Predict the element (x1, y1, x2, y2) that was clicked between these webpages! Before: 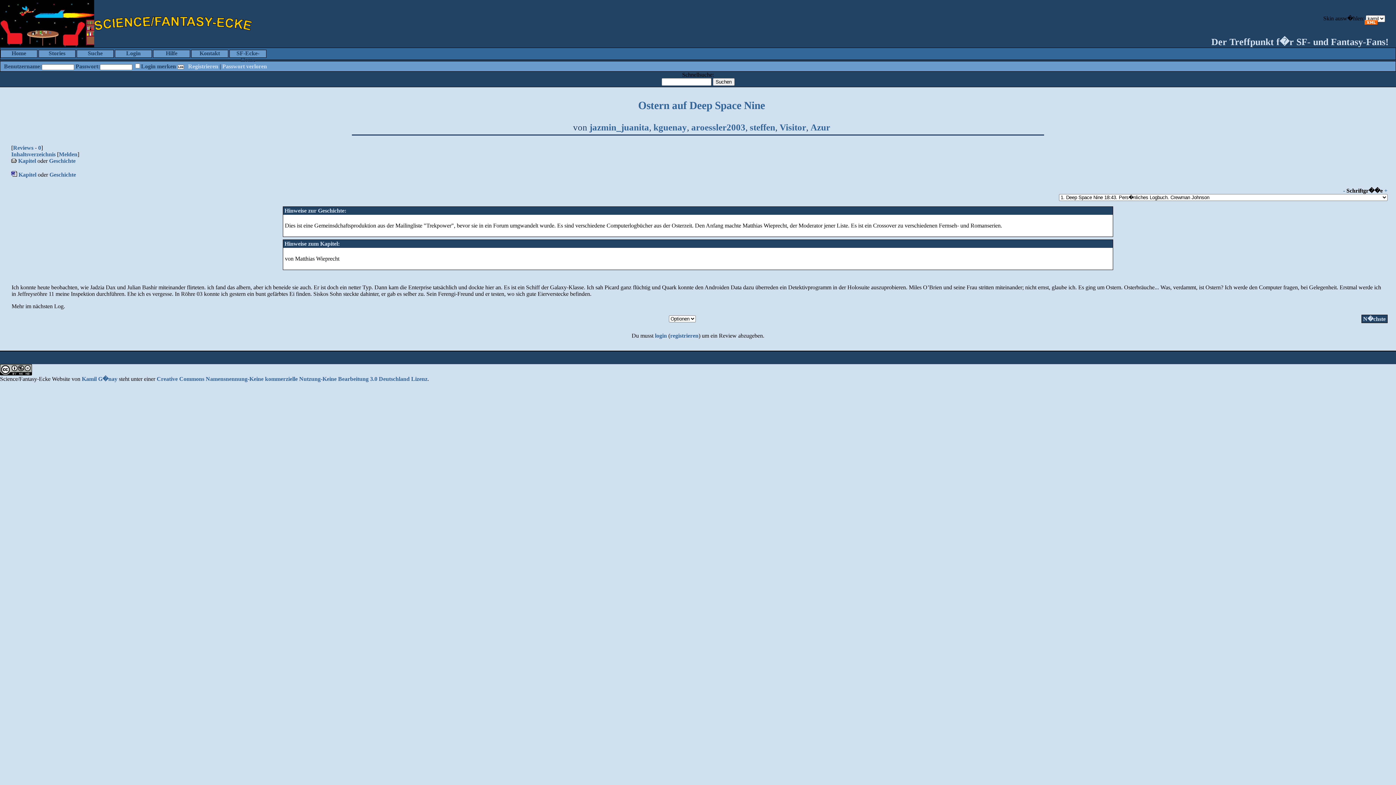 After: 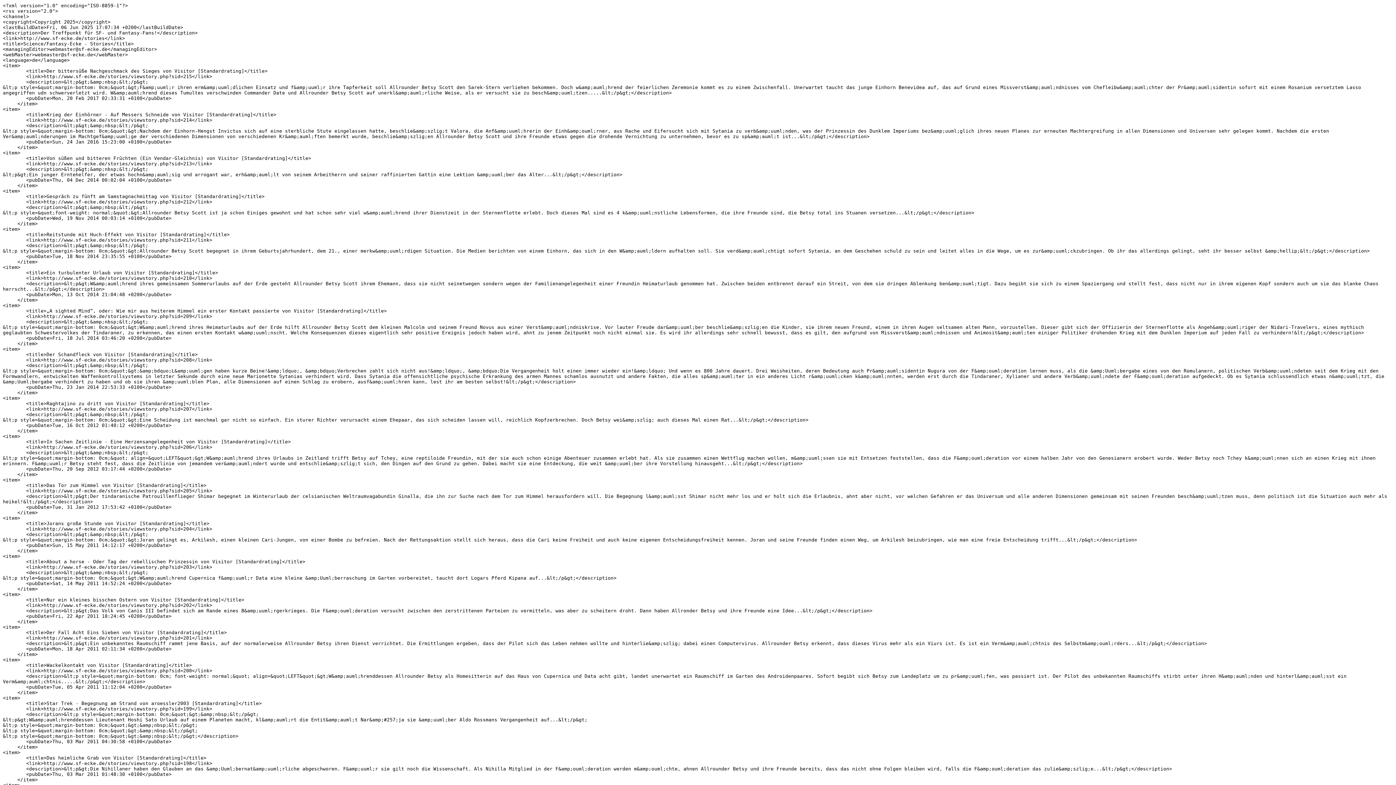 Action: bbox: (1365, 20, 1378, 26)